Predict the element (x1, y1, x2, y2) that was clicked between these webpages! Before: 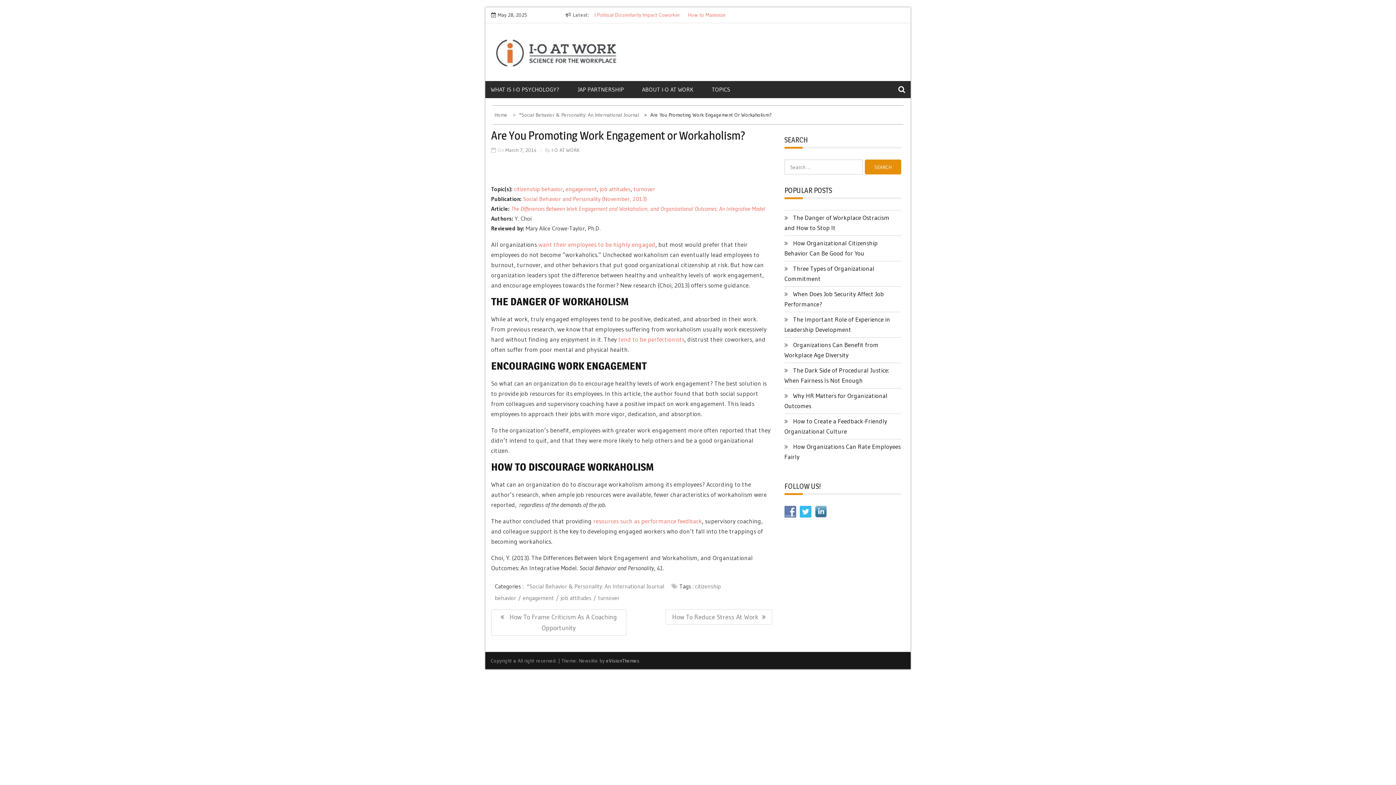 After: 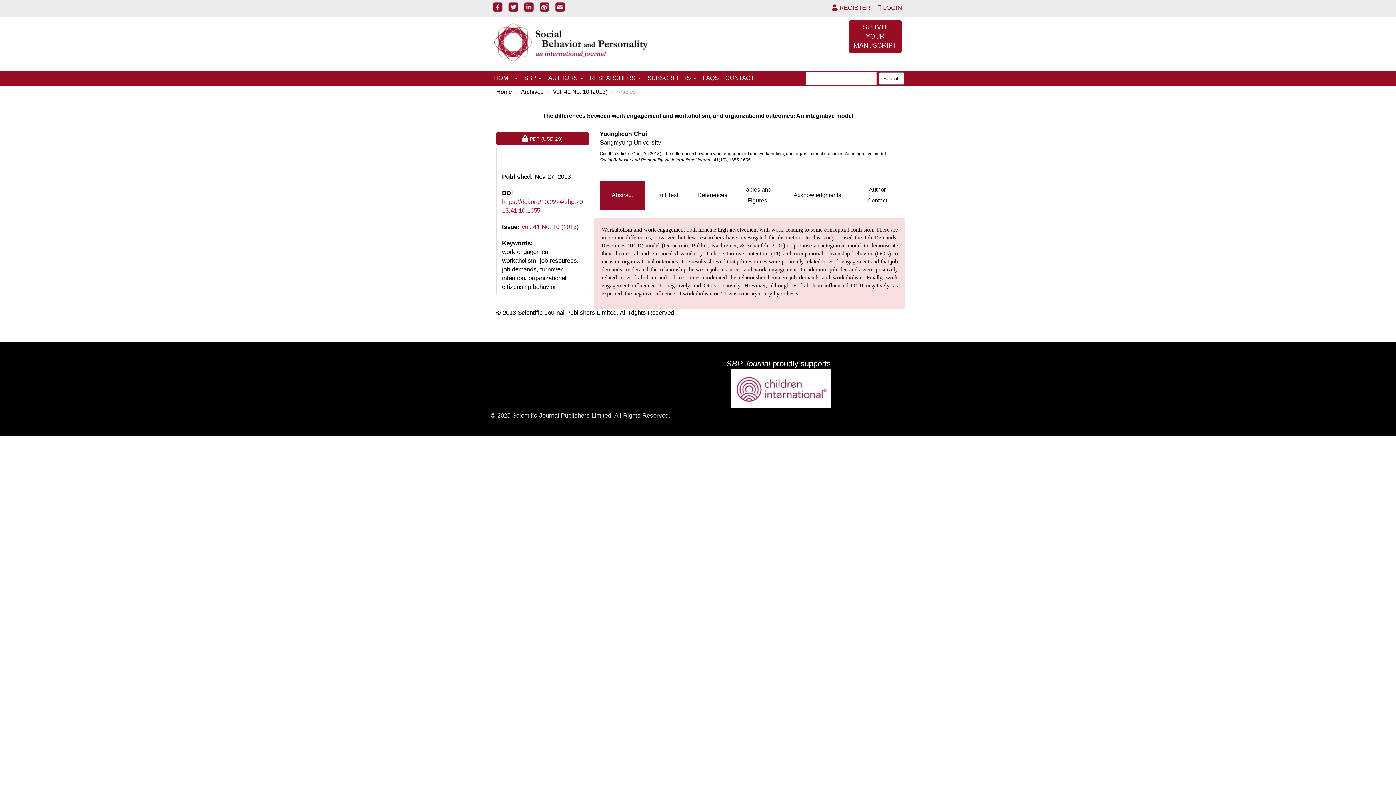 Action: label: The Differences Between Work Engagement and Workaholism, and Organizational Outcomes: An Integrative Model bbox: (511, 205, 765, 212)